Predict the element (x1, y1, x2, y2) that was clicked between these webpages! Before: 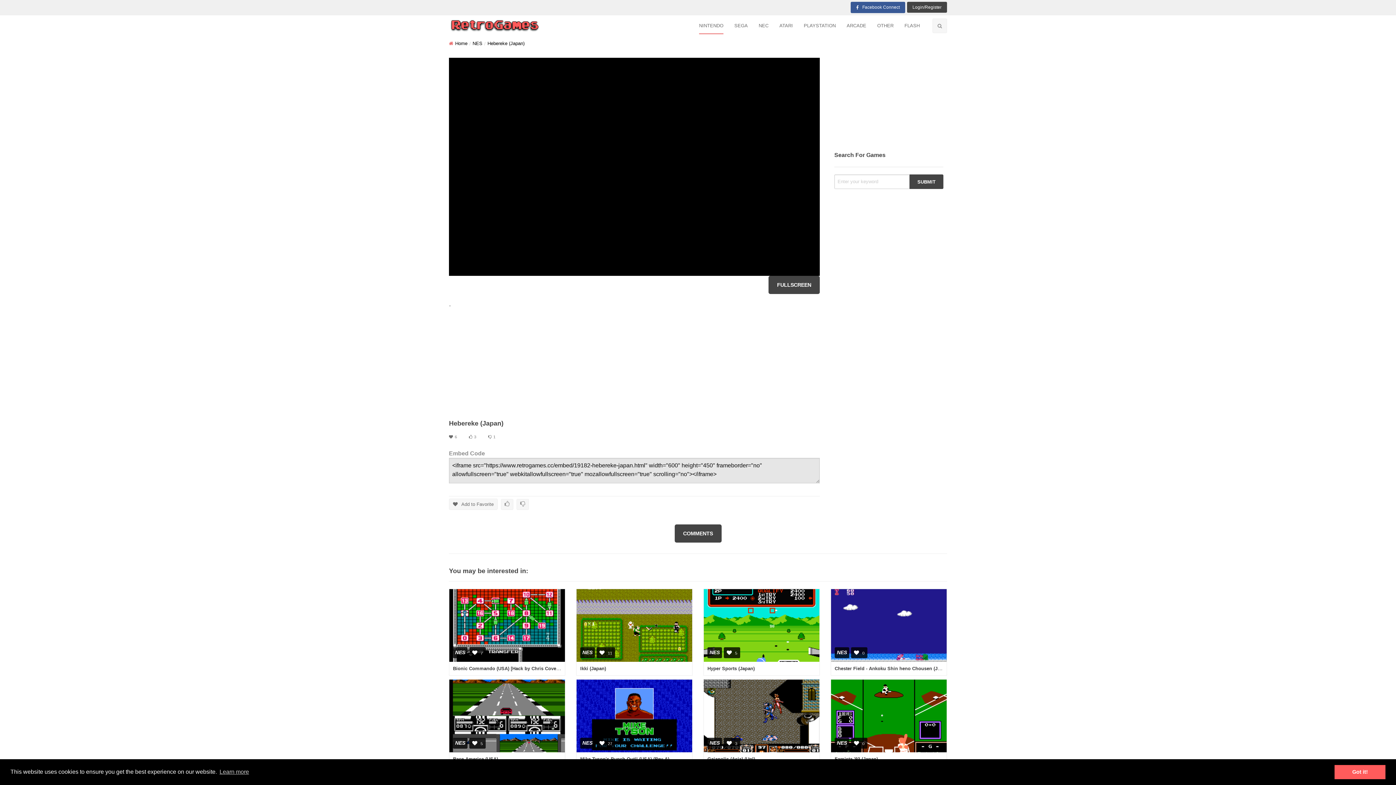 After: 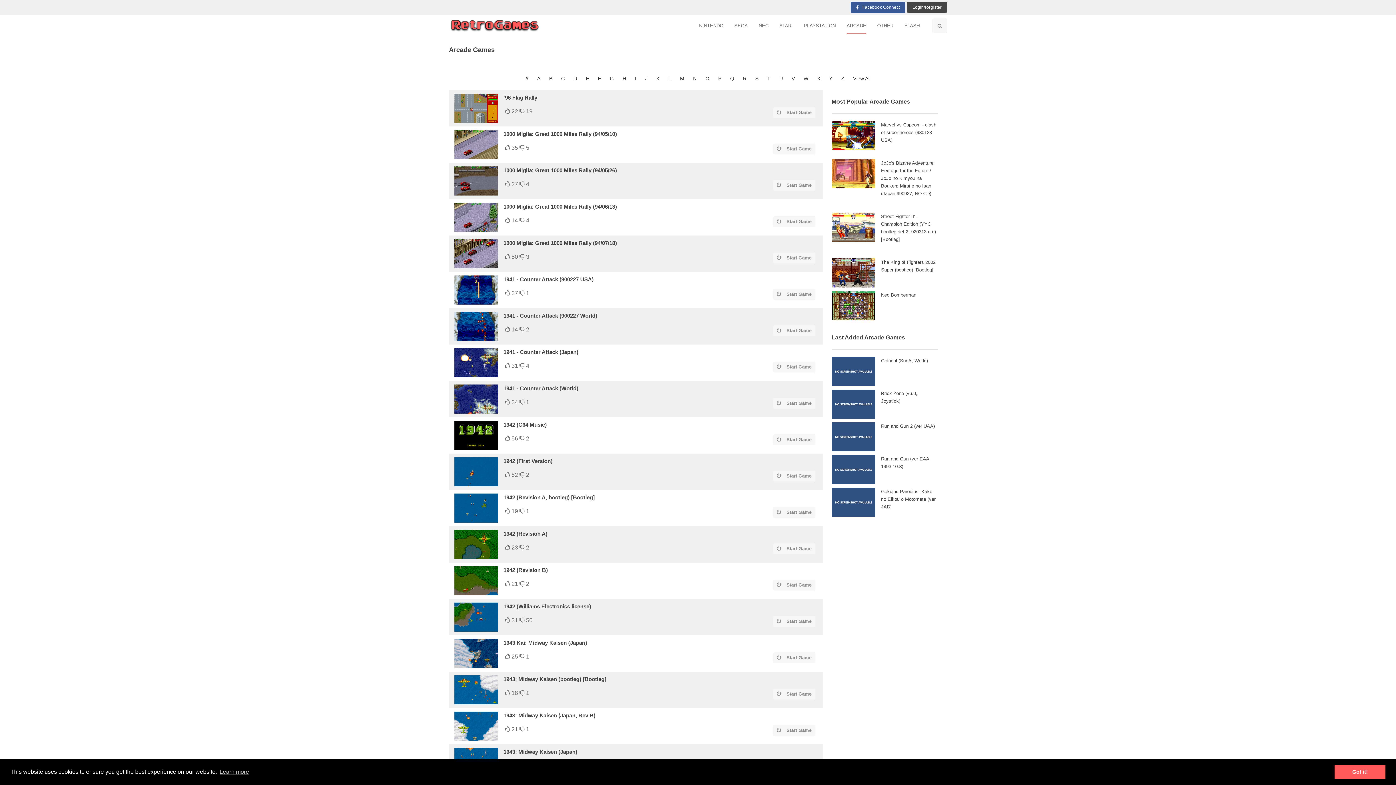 Action: bbox: (846, 17, 866, 34) label: ARCADE